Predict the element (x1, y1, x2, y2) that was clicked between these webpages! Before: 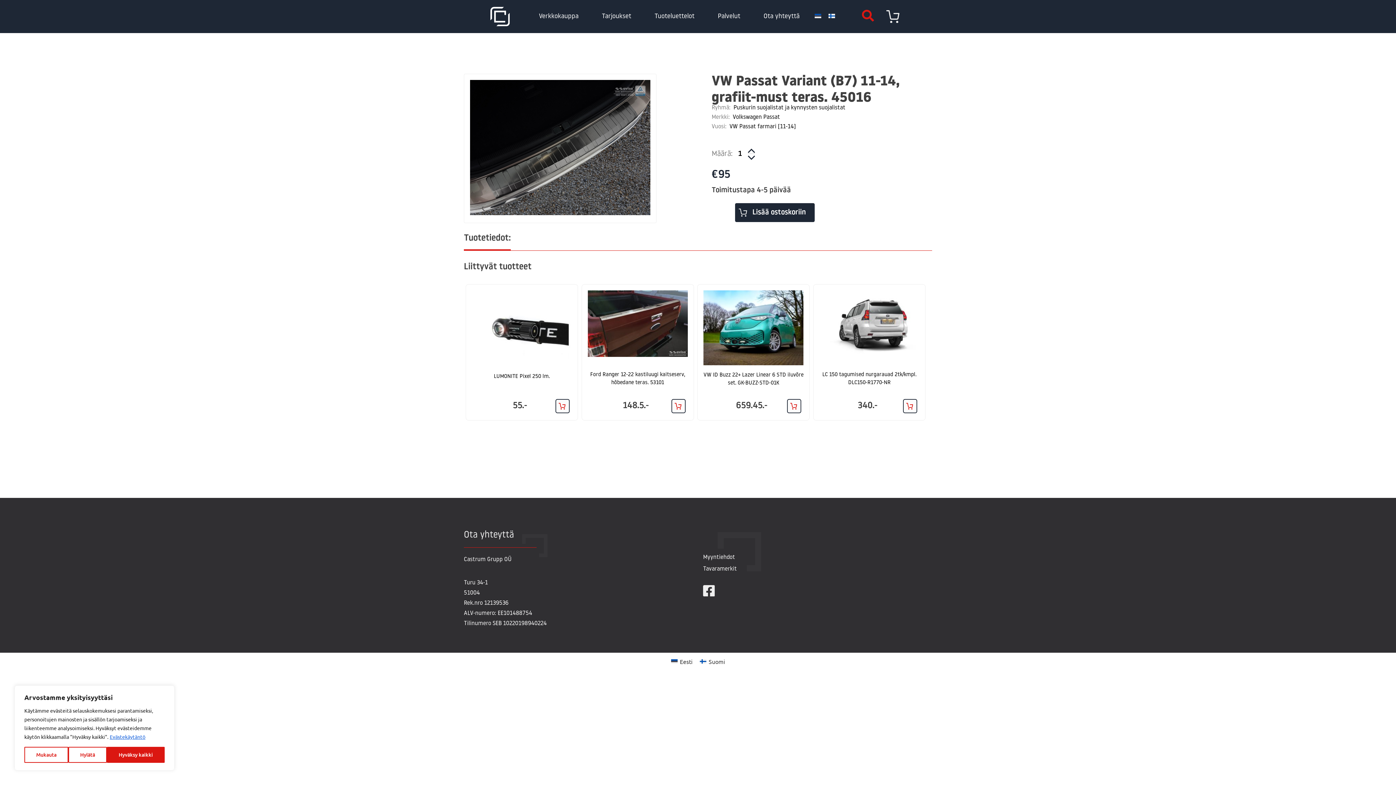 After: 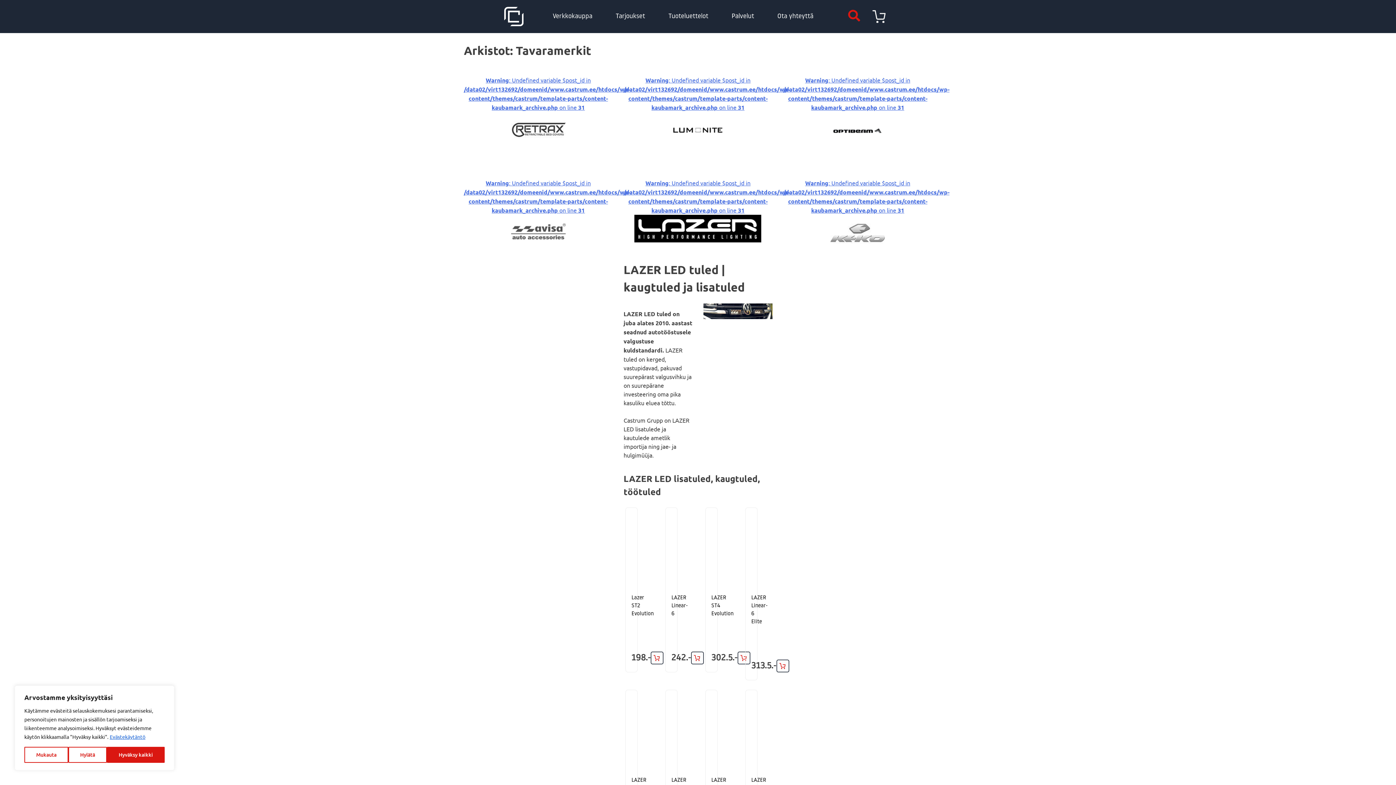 Action: bbox: (703, 564, 776, 573) label: Tavaramerkit